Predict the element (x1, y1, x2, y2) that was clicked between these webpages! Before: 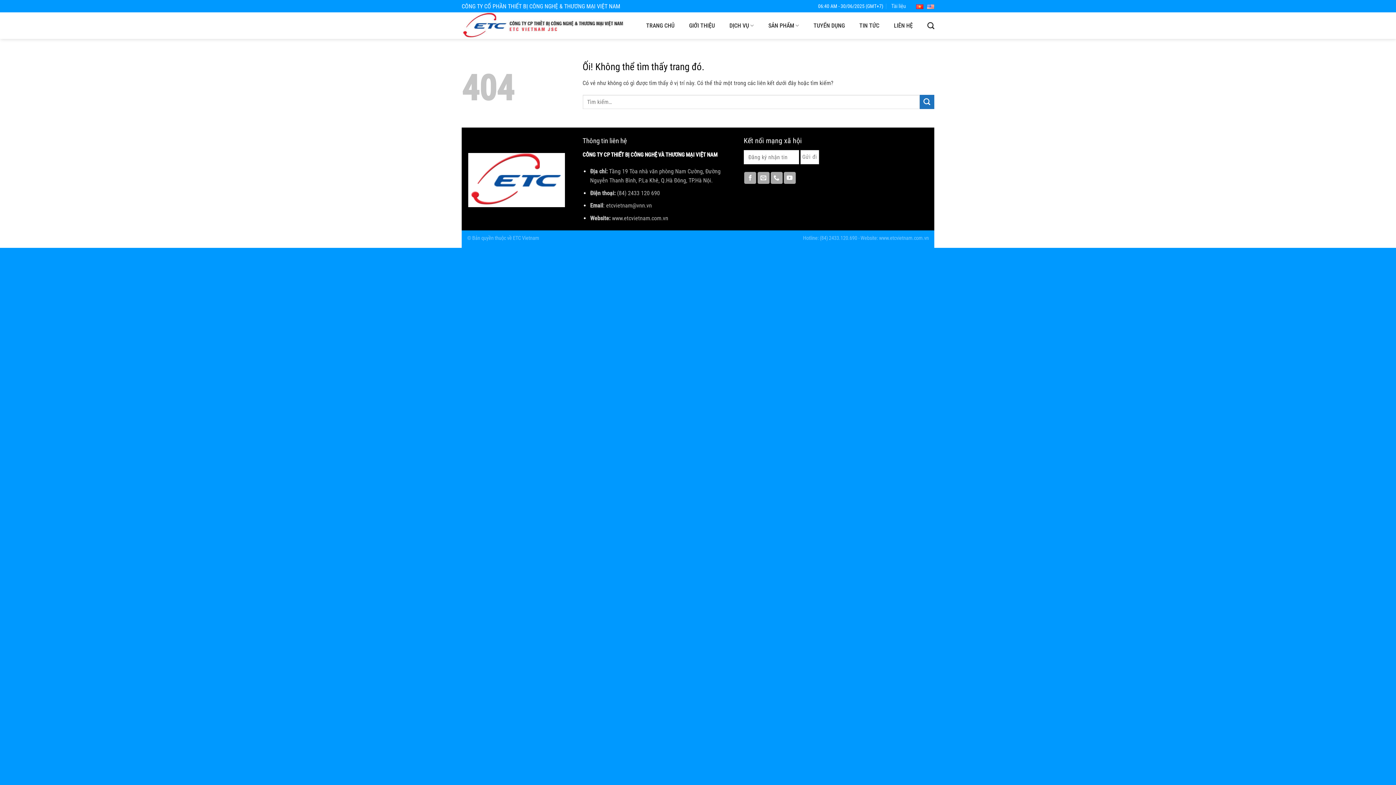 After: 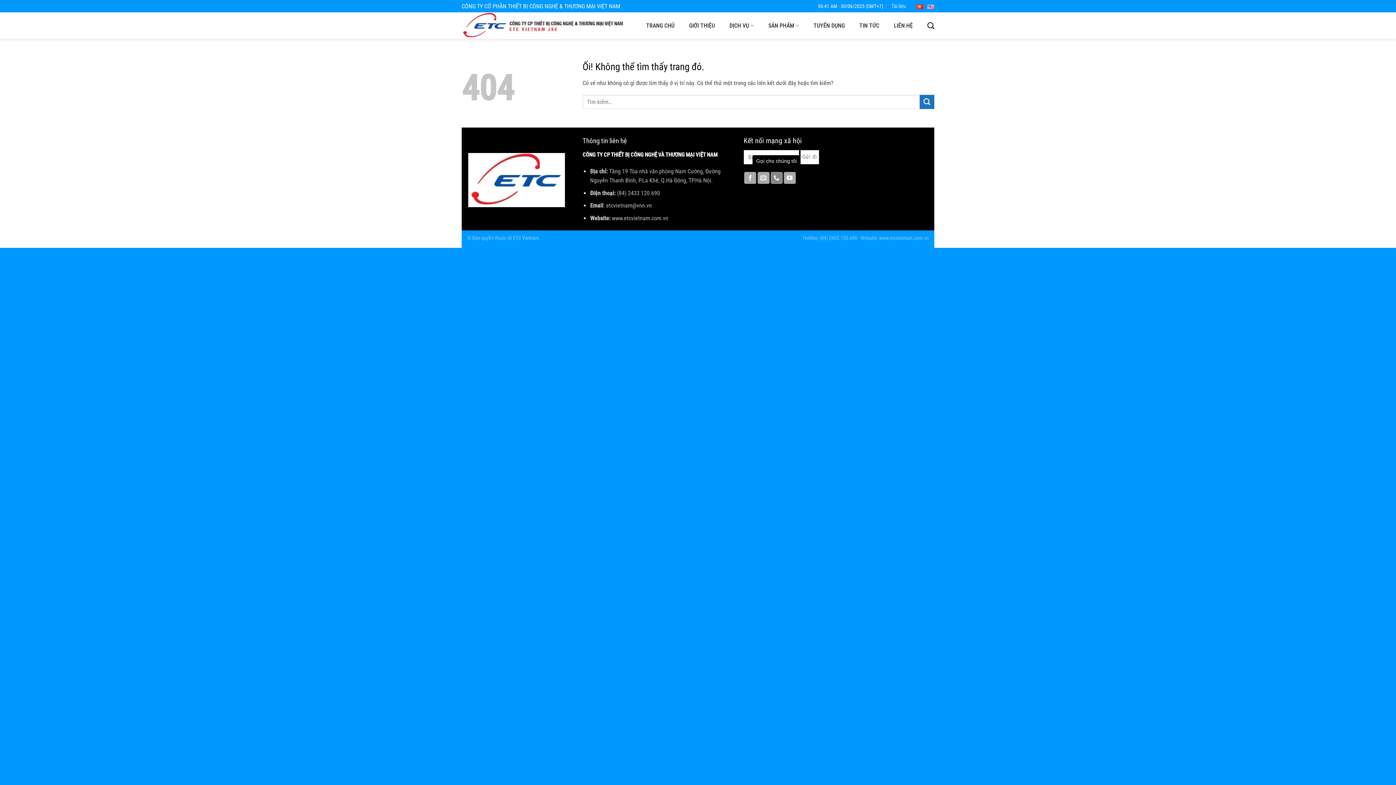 Action: label: Gọi cho chúng tôi bbox: (770, 171, 782, 183)